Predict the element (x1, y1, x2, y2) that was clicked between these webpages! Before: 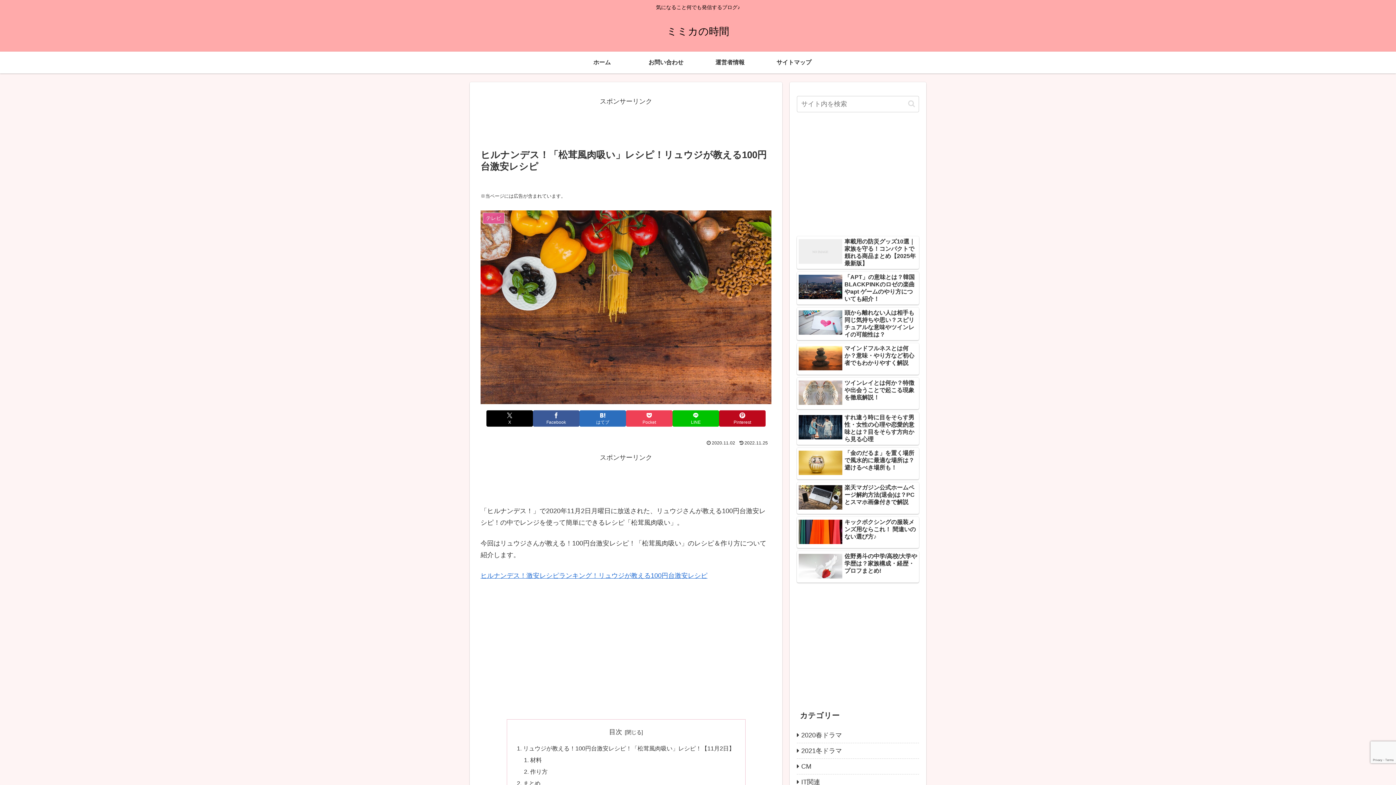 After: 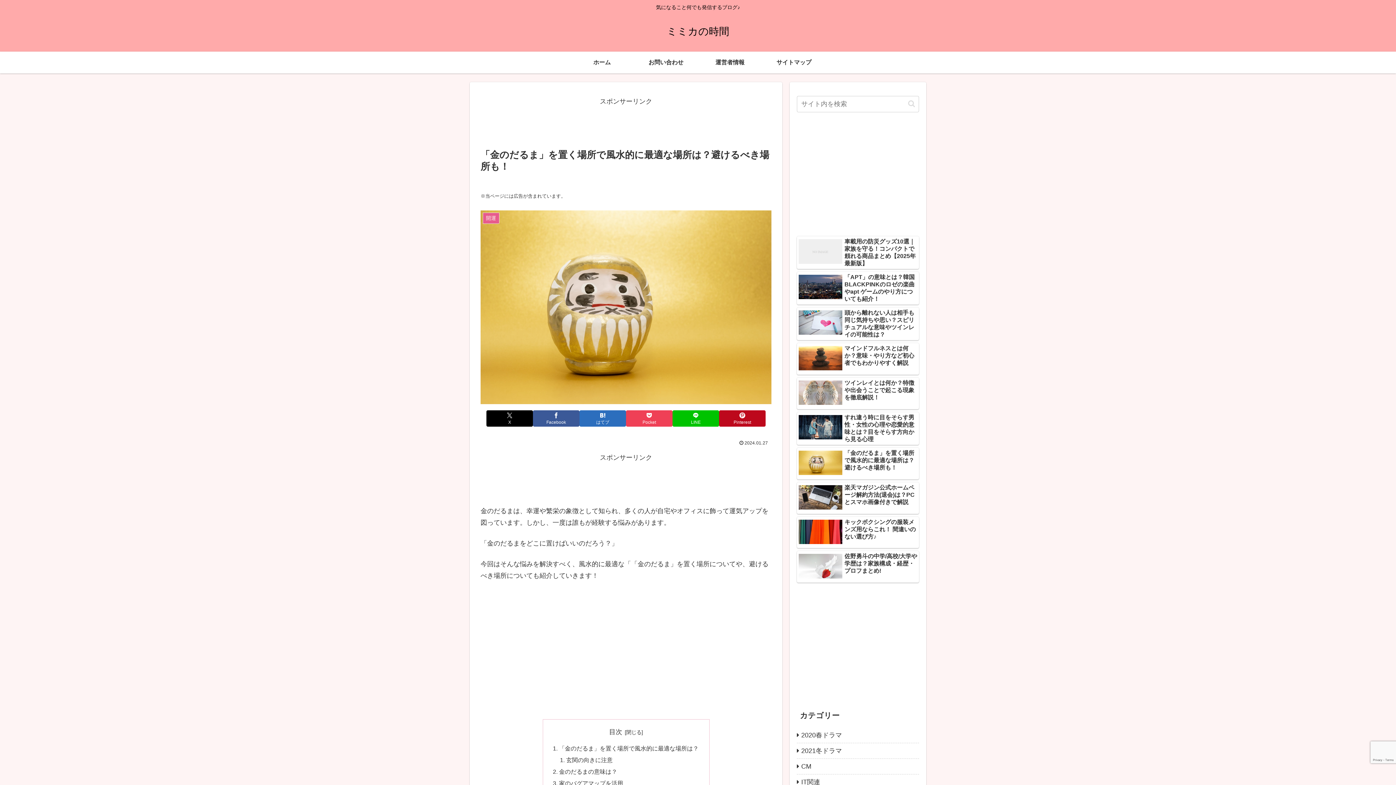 Action: bbox: (797, 447, 919, 479) label: 「金のだるま」を置く場所で風水的に最適な場所は？避けるべき場所も！